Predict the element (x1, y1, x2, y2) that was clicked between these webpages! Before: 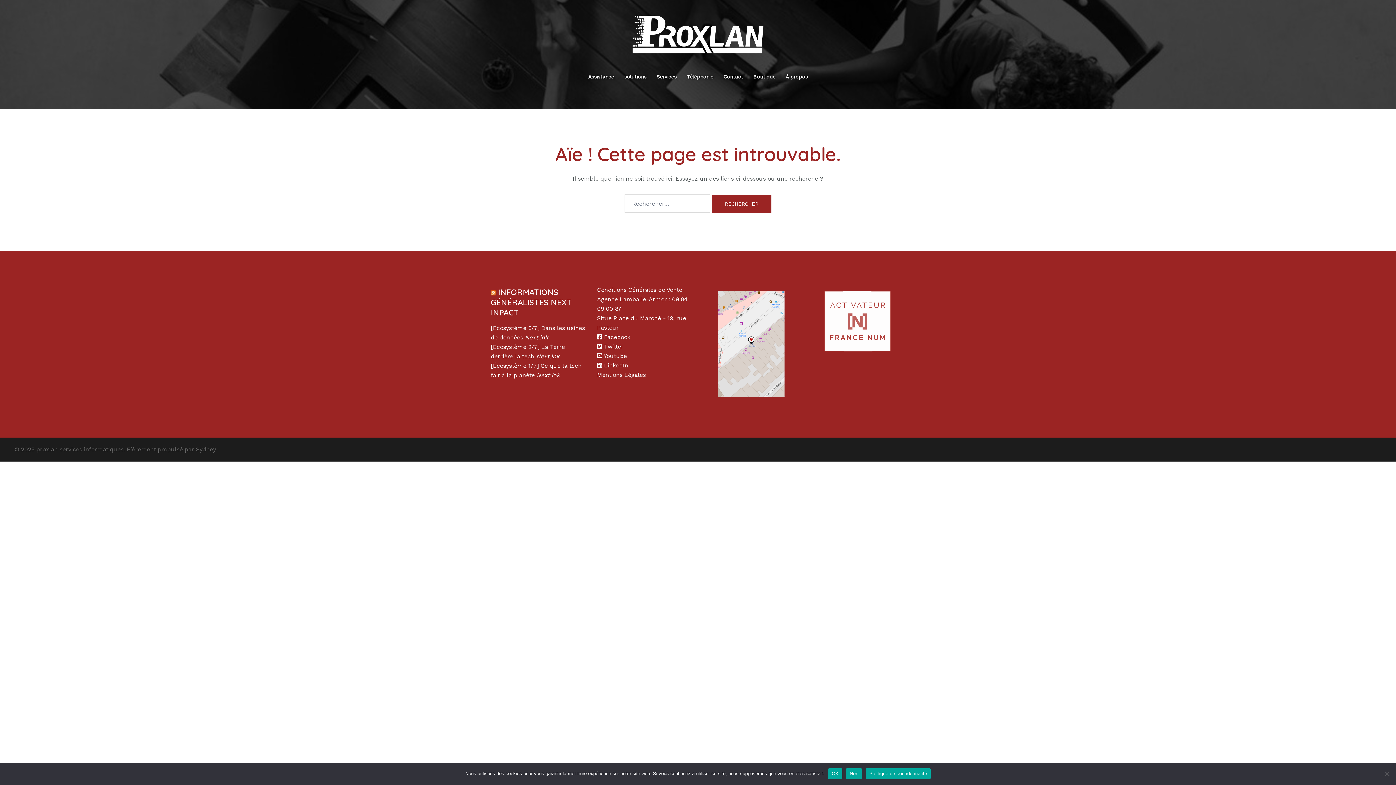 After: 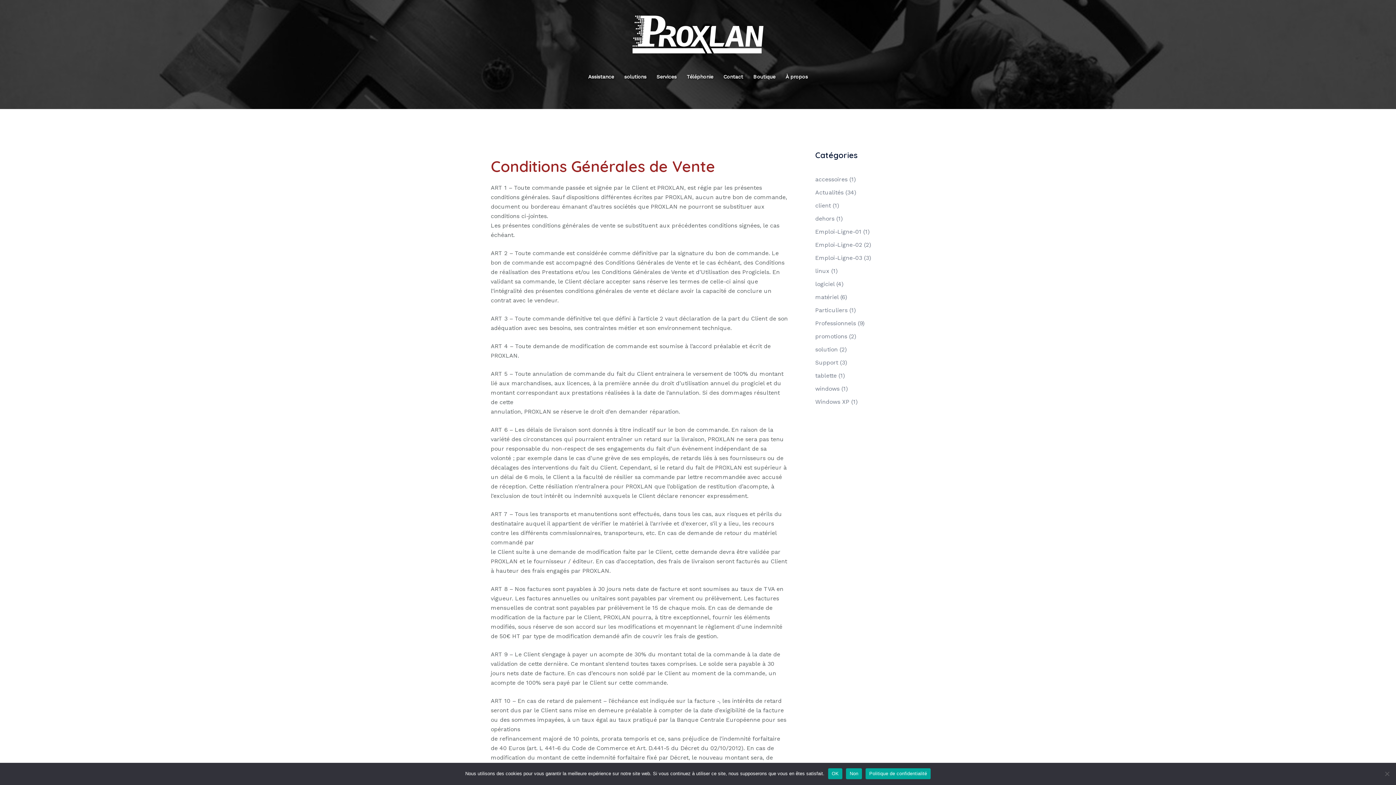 Action: bbox: (597, 286, 682, 293) label: Conditions Générales de Vente